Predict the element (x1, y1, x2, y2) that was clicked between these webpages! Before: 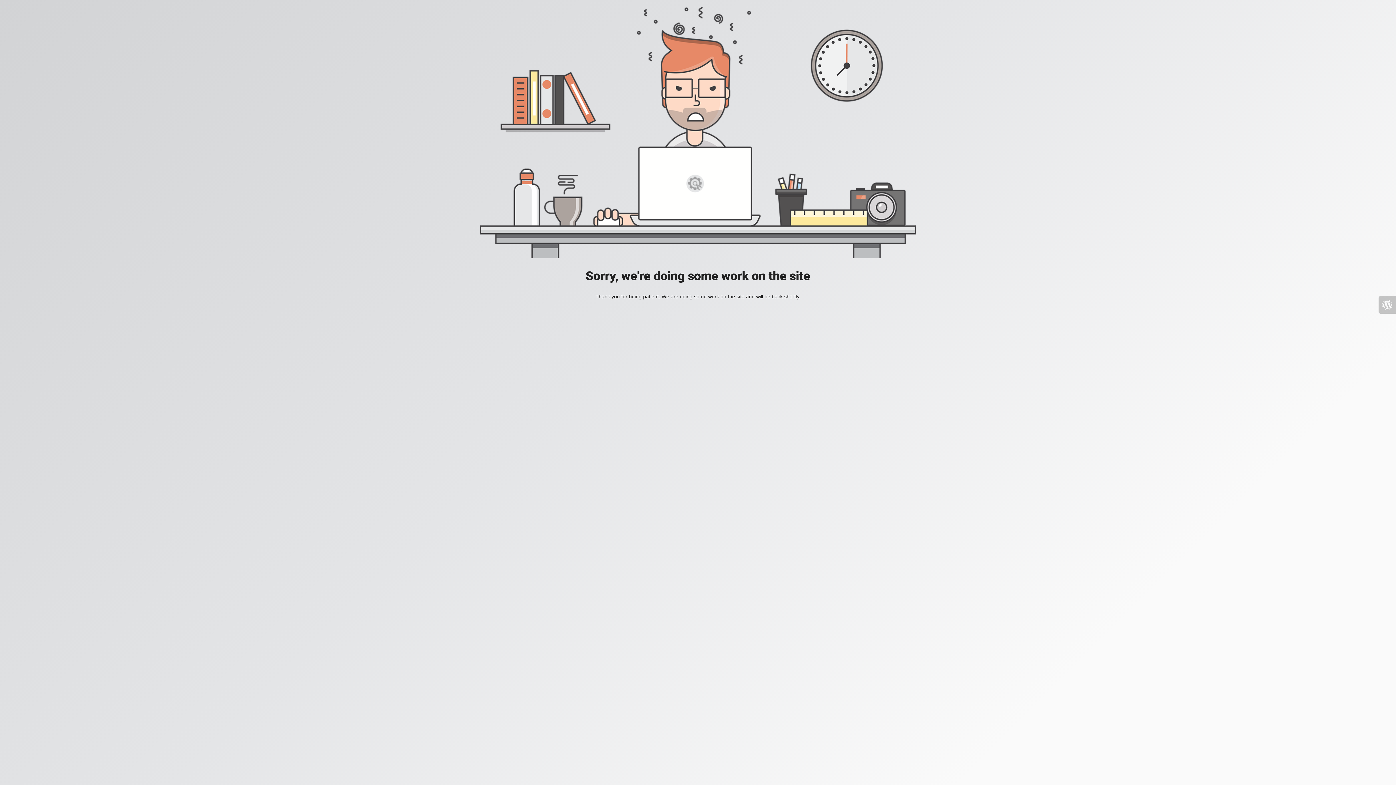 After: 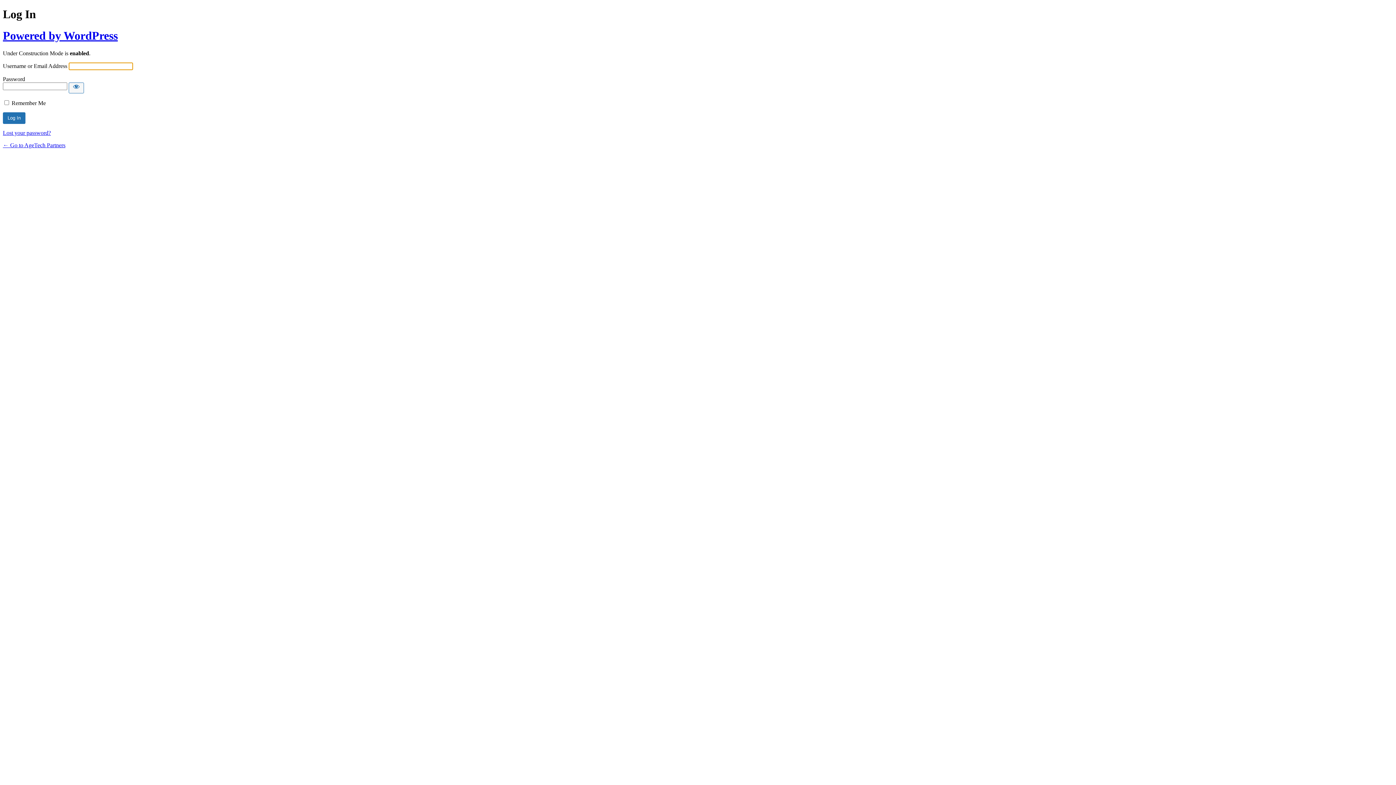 Action: bbox: (1378, 296, 1396, 313)